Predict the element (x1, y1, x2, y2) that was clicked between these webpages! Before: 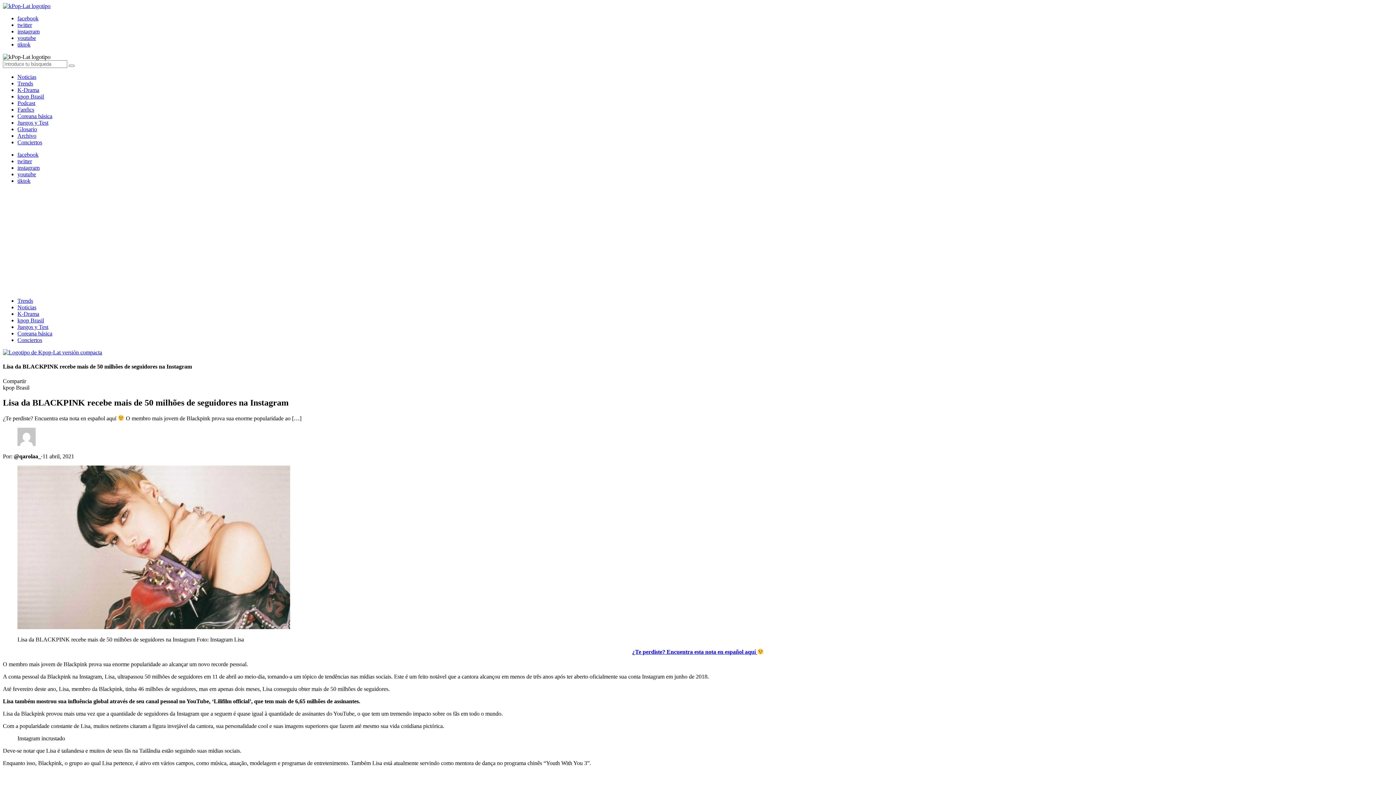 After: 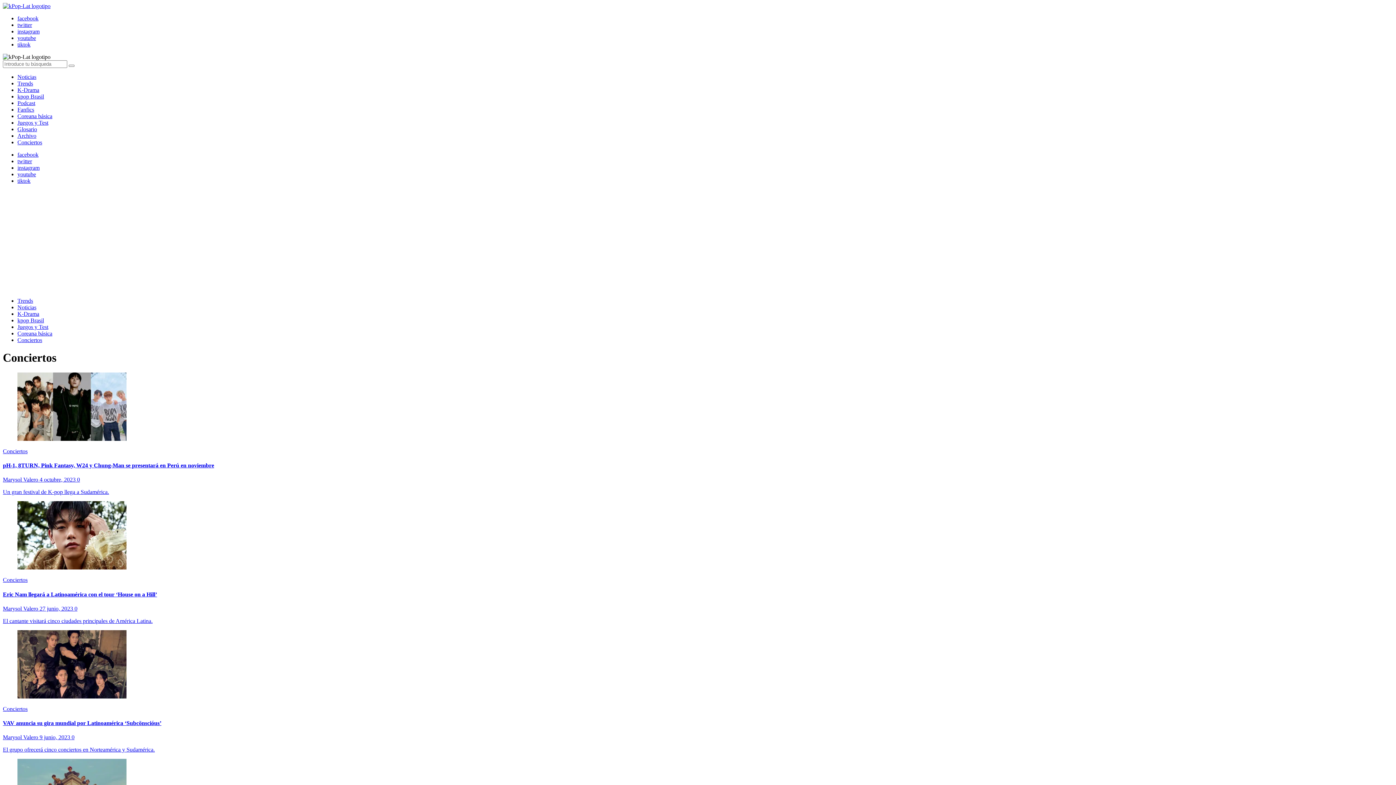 Action: bbox: (17, 139, 42, 145) label: Conciertos